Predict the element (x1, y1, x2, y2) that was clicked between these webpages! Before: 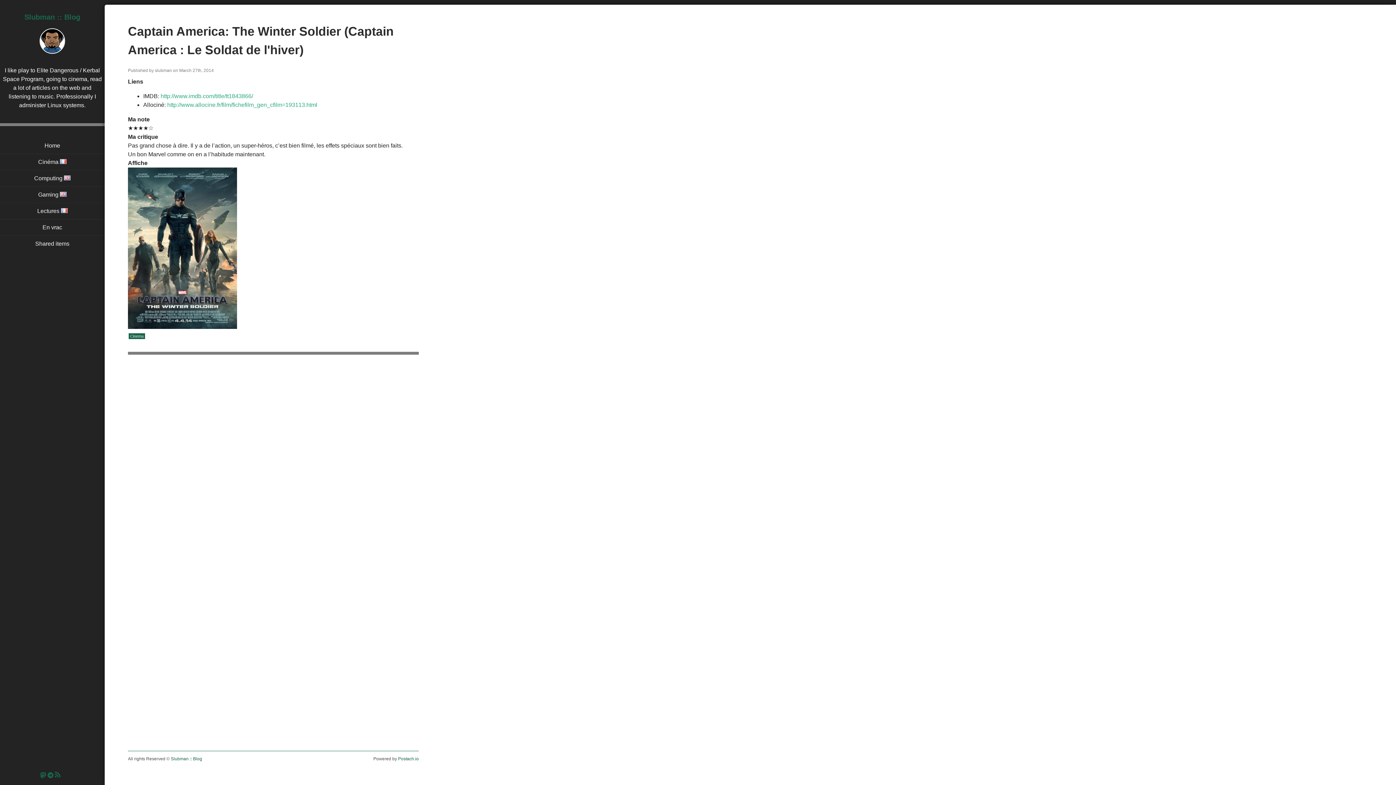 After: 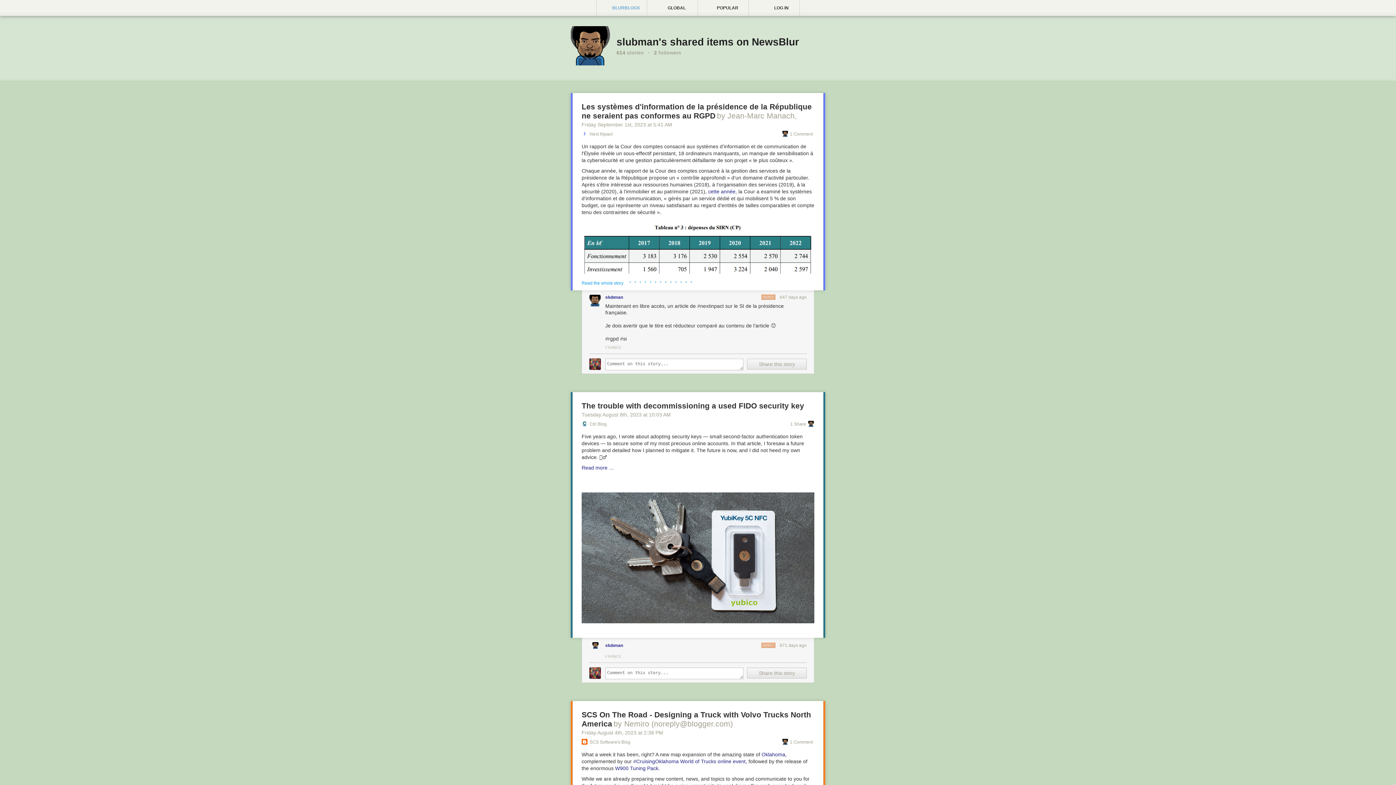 Action: label: Shared items bbox: (0, 236, 104, 252)